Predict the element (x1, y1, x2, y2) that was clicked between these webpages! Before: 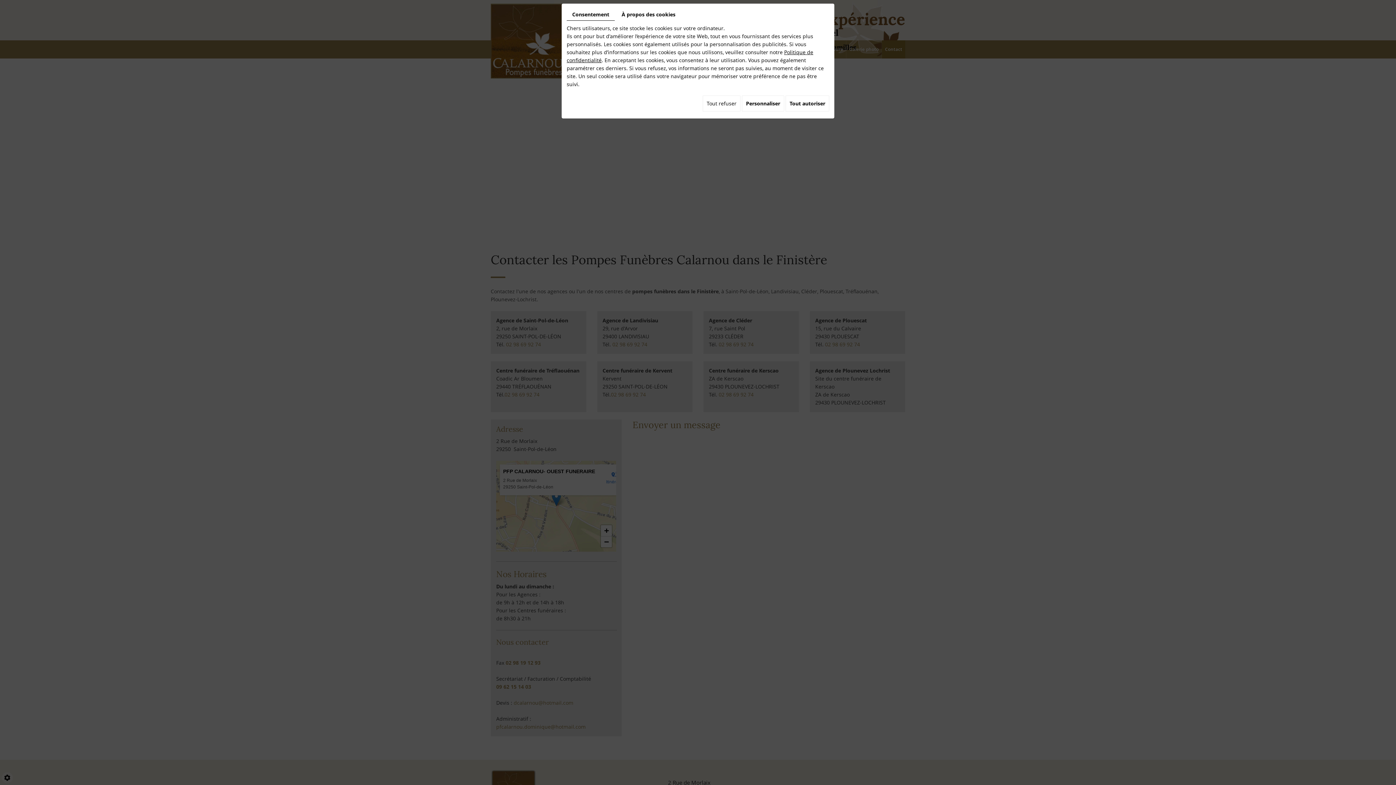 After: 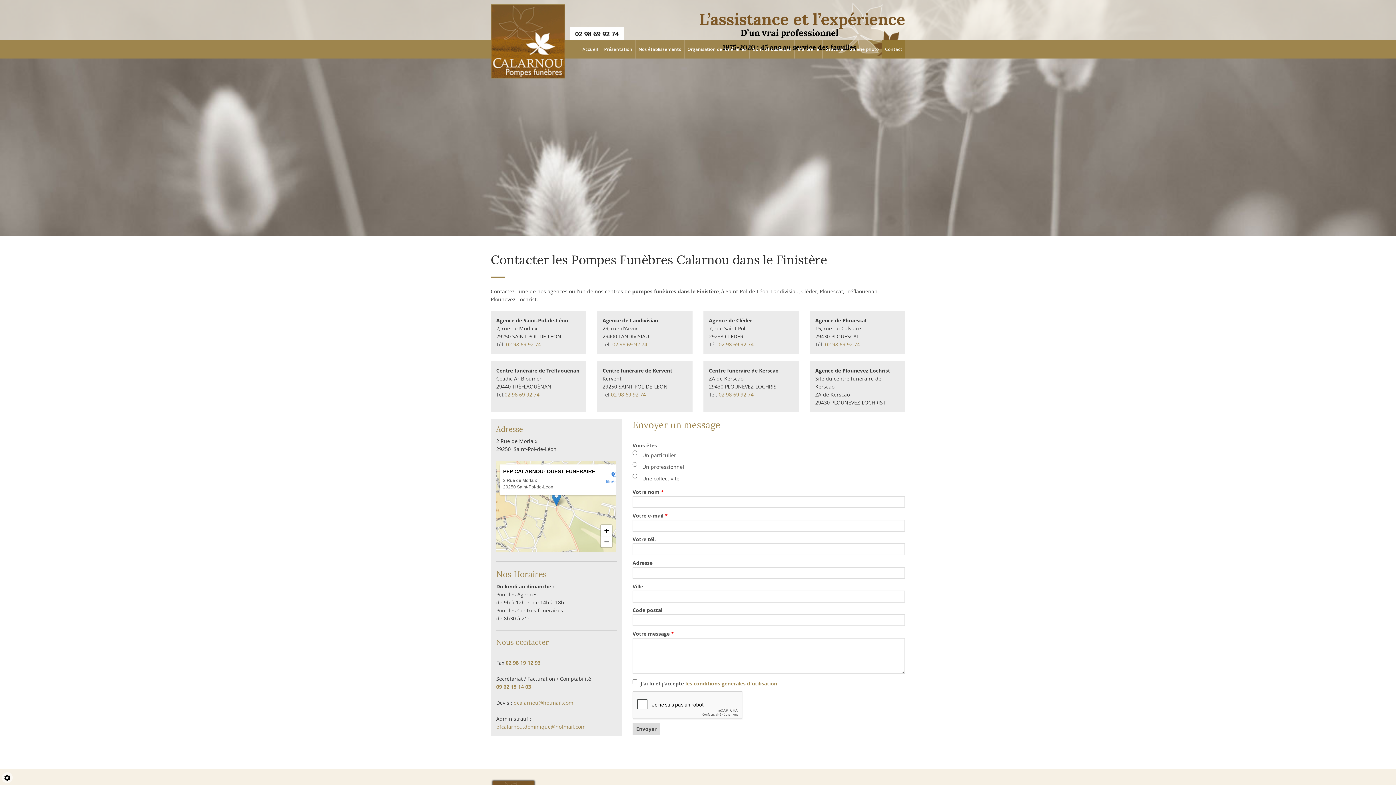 Action: bbox: (785, 95, 829, 111) label: Tout autoriser